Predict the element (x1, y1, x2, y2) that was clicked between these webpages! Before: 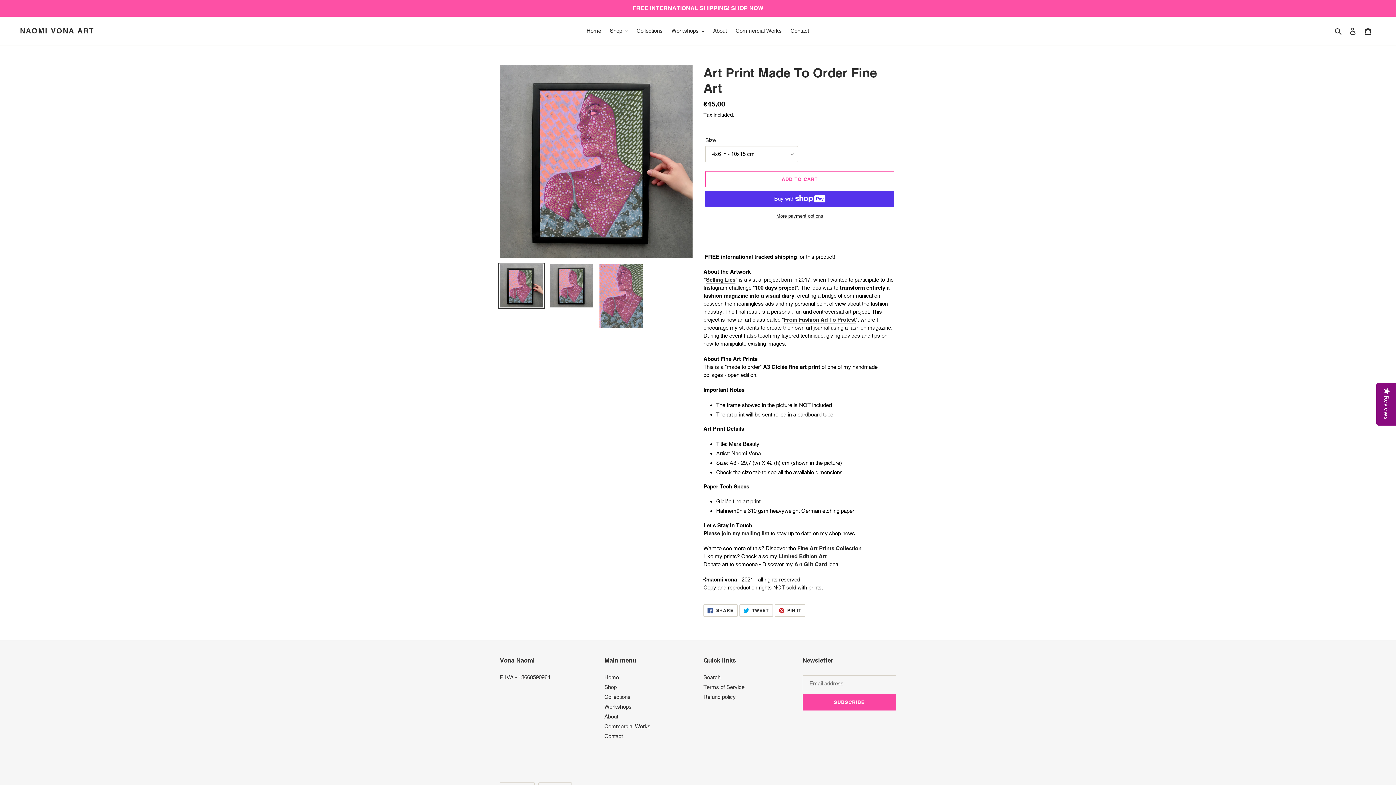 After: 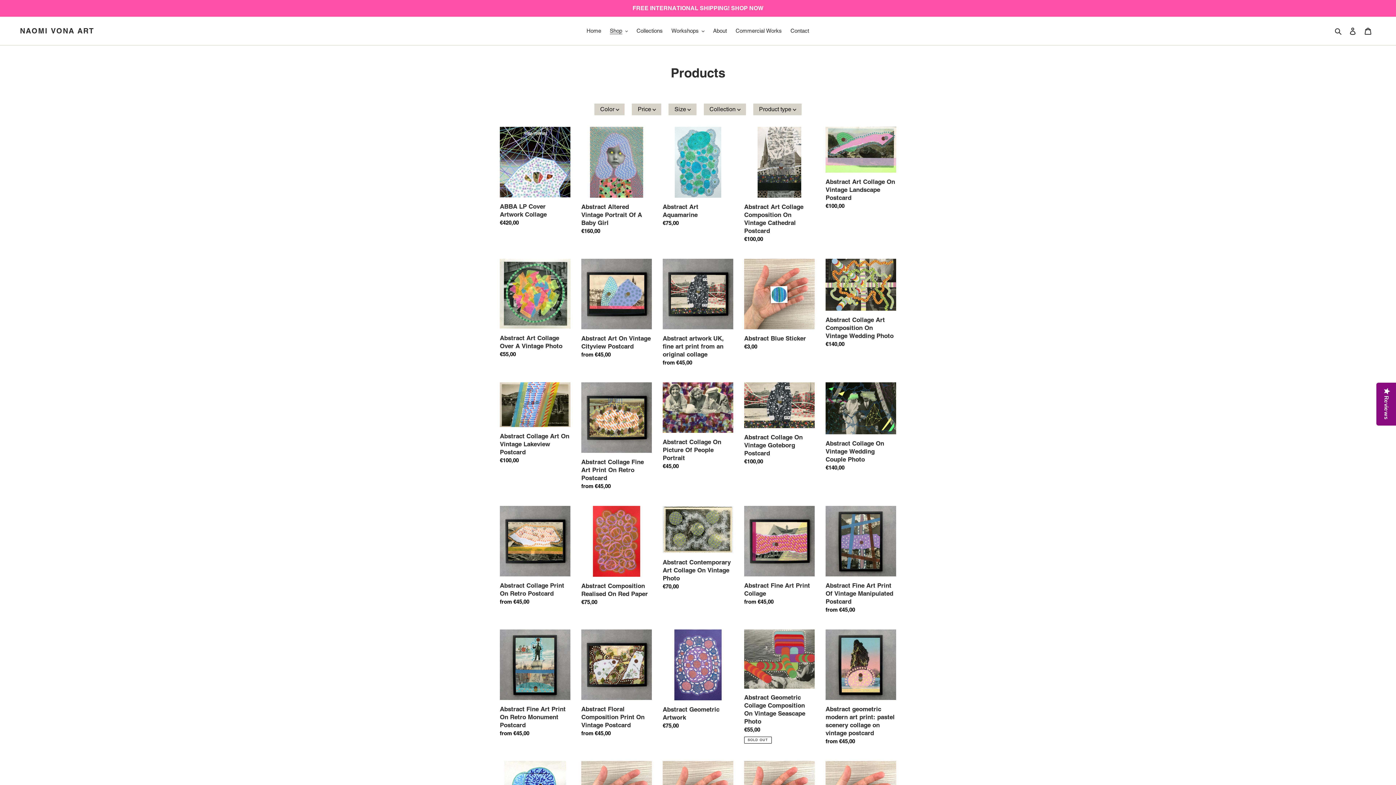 Action: bbox: (604, 684, 616, 690) label: Shop